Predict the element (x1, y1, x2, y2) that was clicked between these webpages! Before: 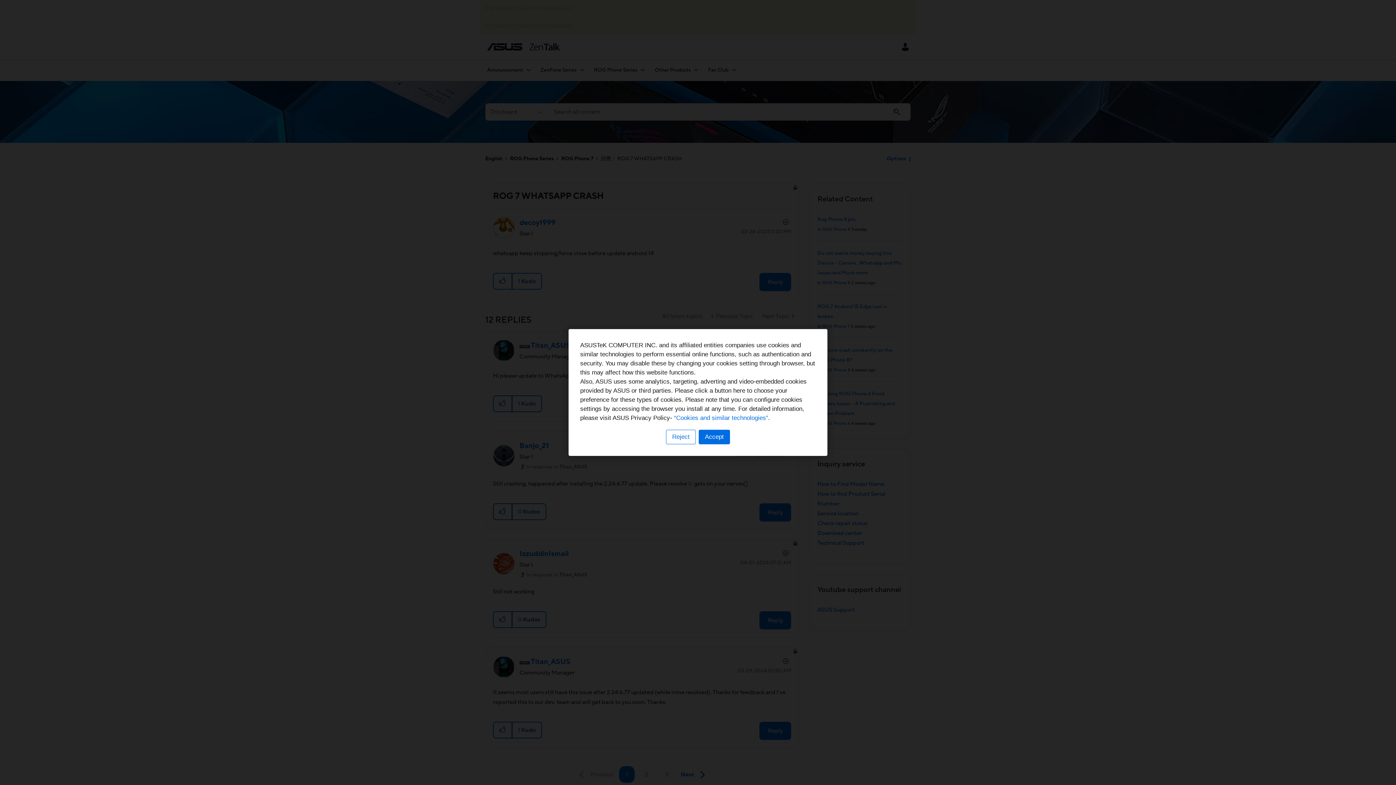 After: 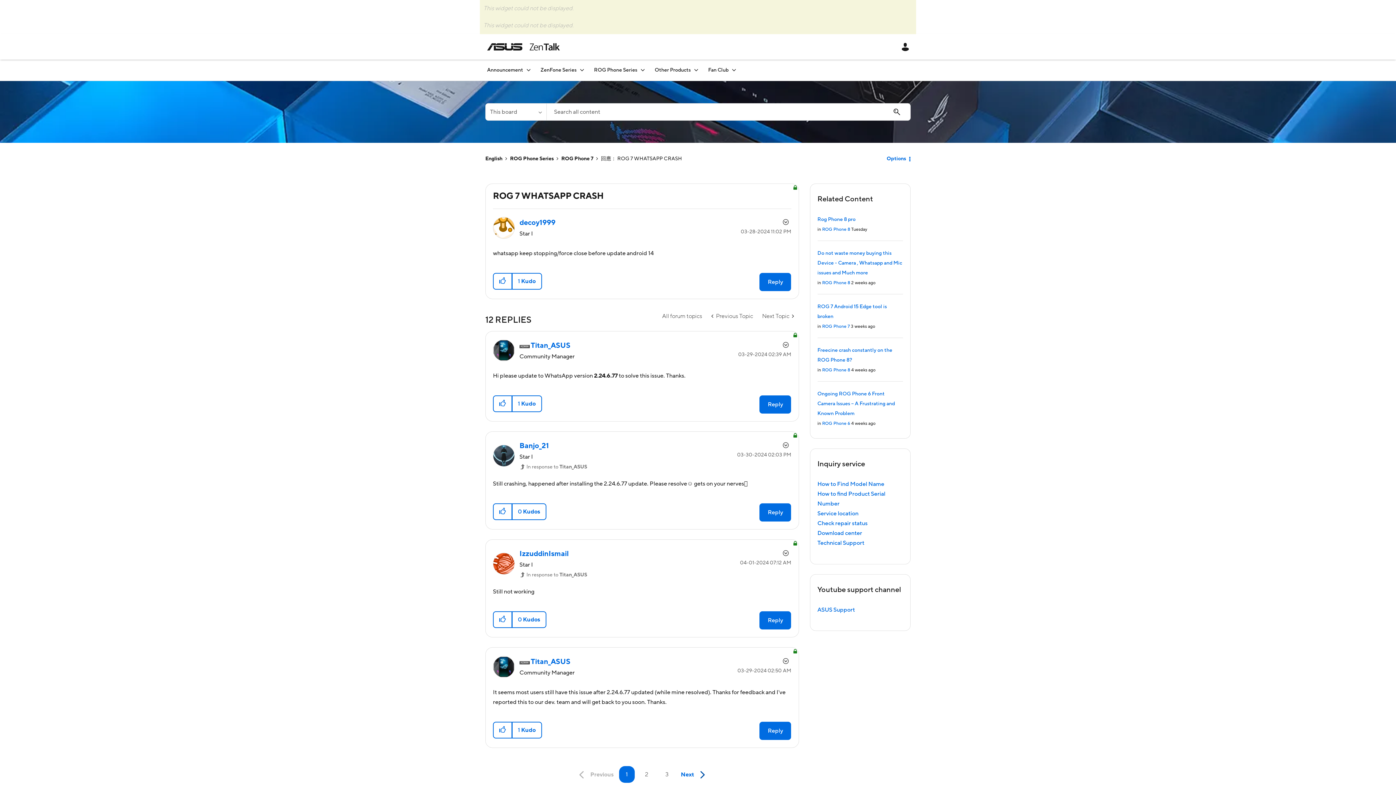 Action: label: Accept bbox: (698, 430, 730, 444)